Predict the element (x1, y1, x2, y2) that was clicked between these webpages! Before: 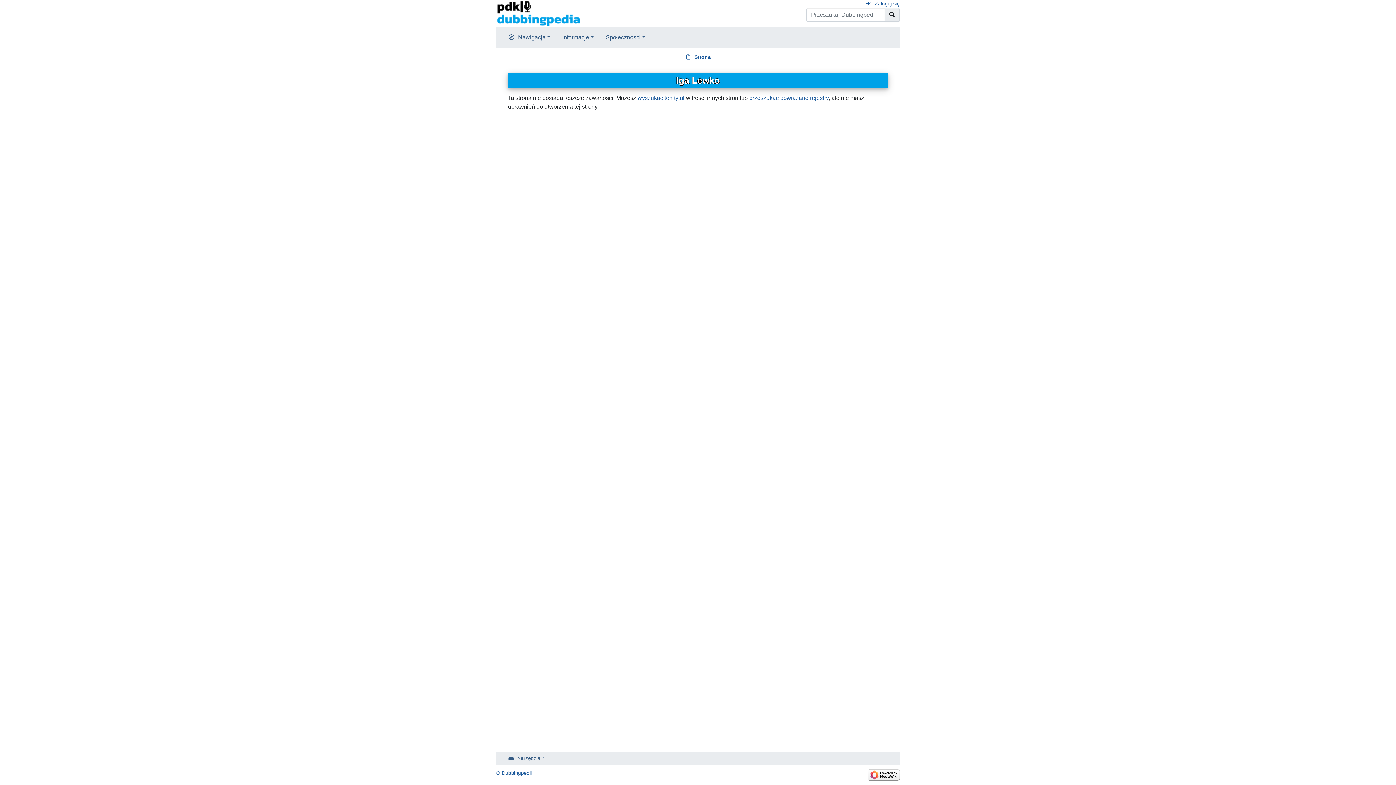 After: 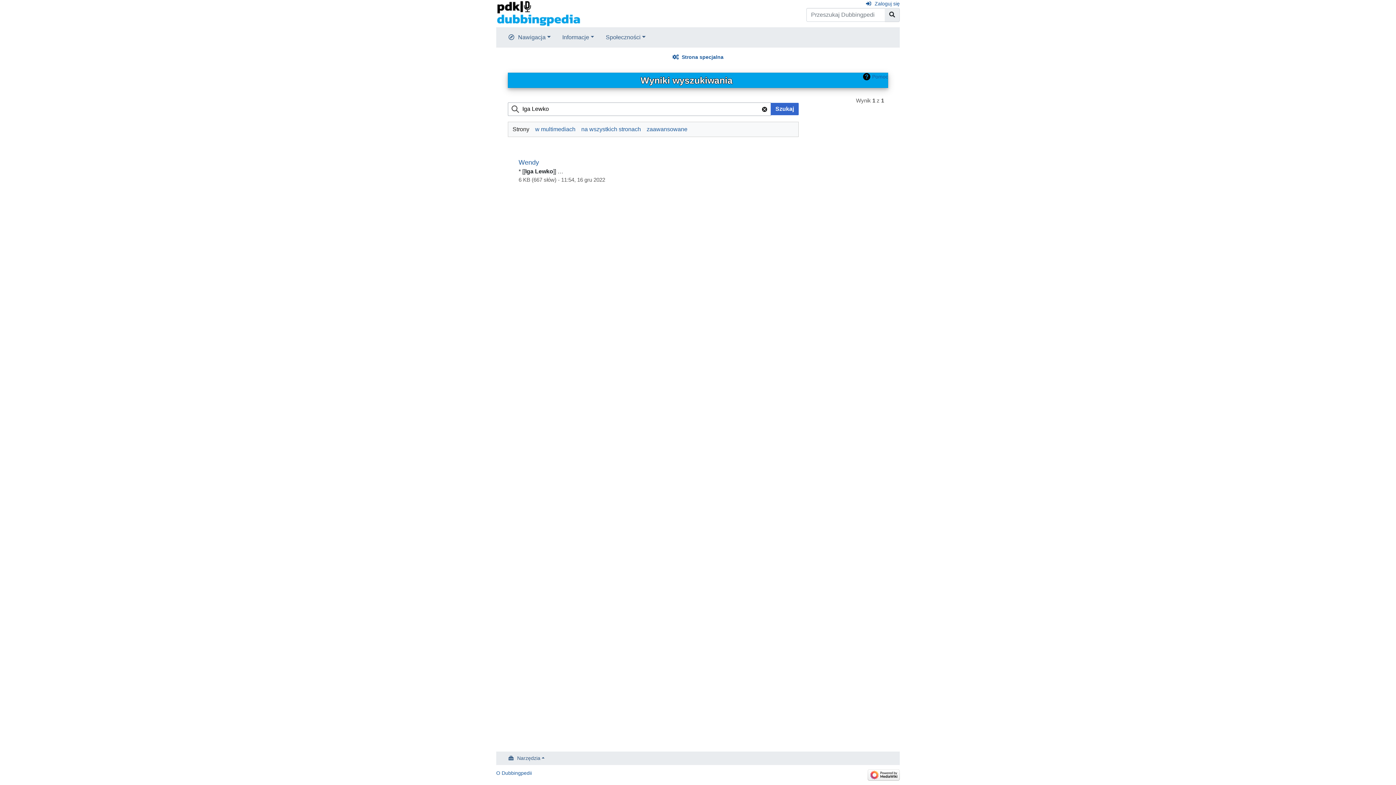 Action: label: wyszukać ten tytuł bbox: (637, 94, 684, 101)